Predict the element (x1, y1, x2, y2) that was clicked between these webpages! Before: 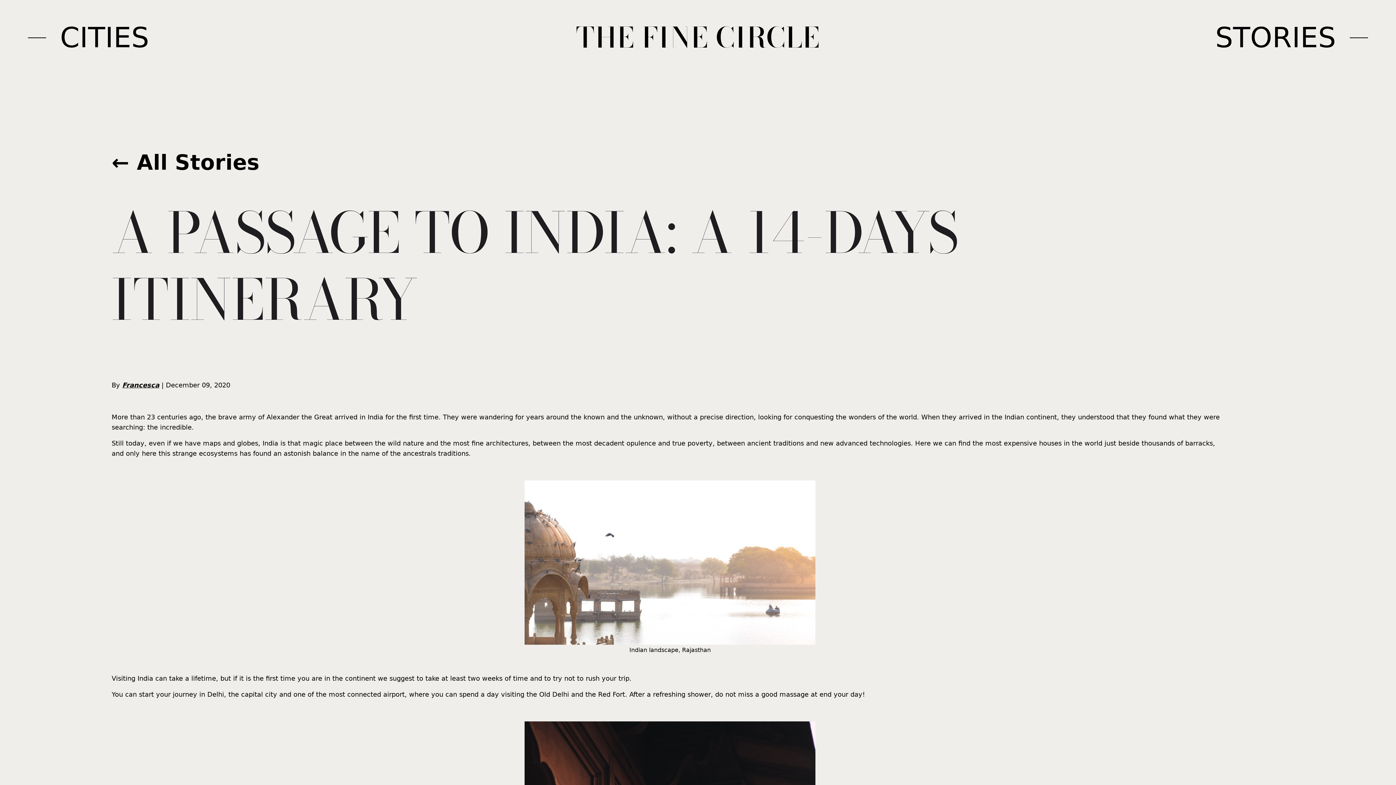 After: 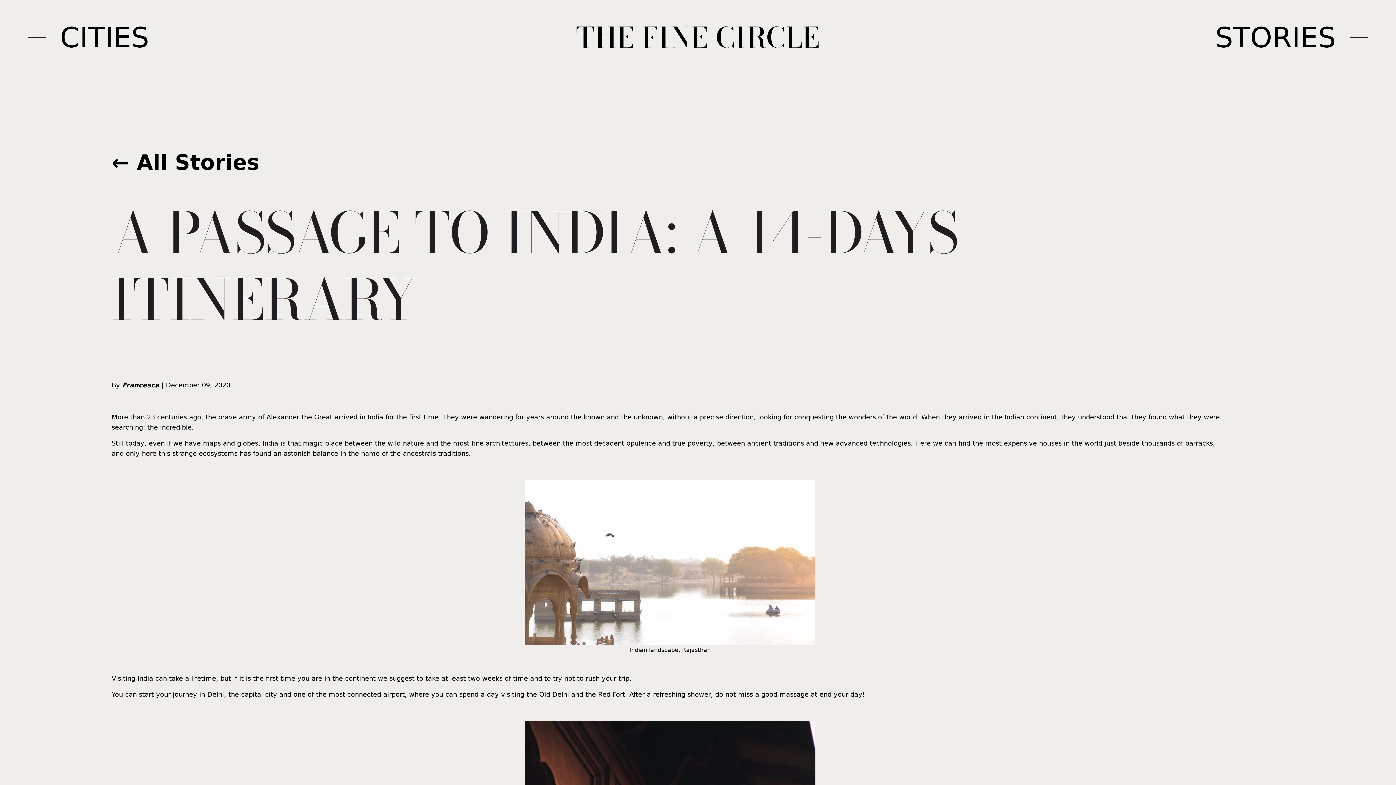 Action: label: CITIES bbox: (27, 32, 149, 42)